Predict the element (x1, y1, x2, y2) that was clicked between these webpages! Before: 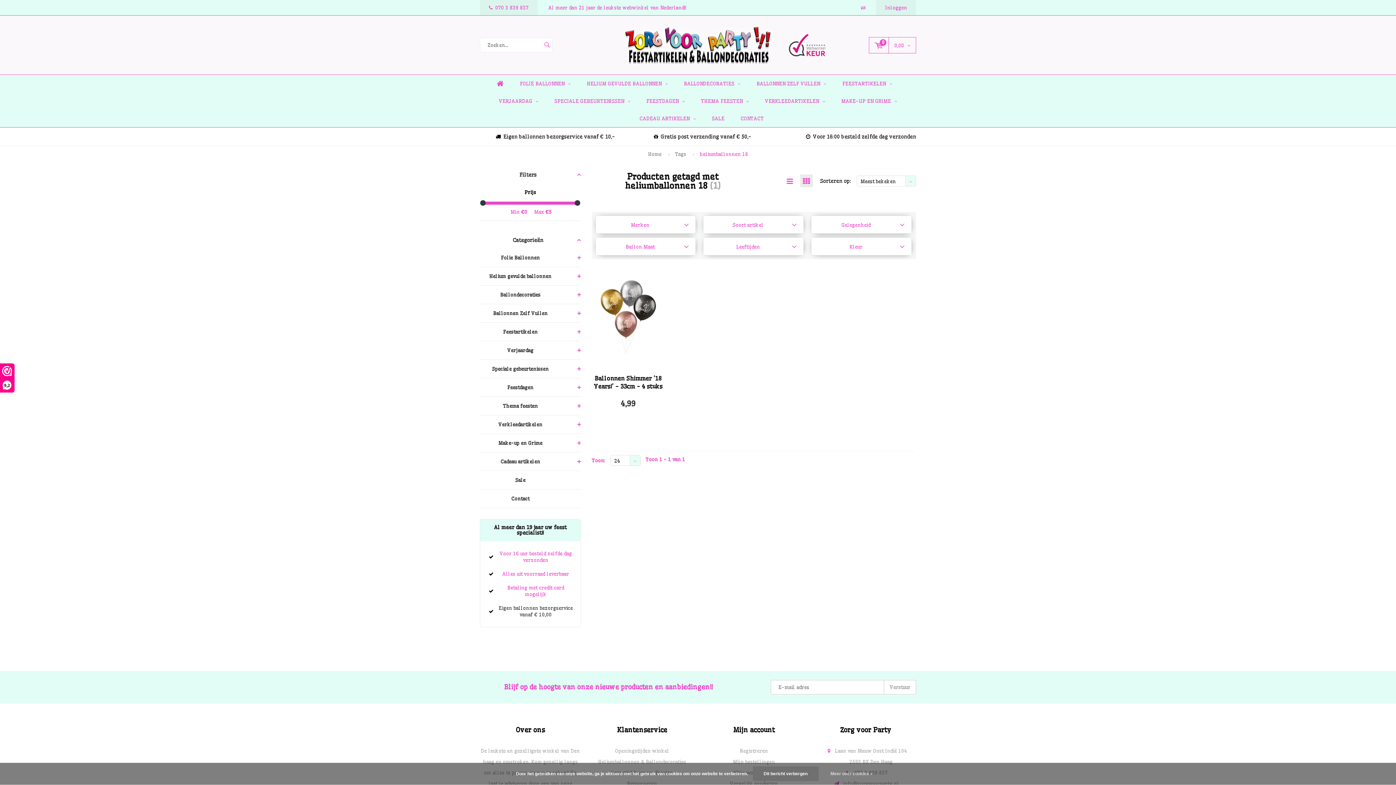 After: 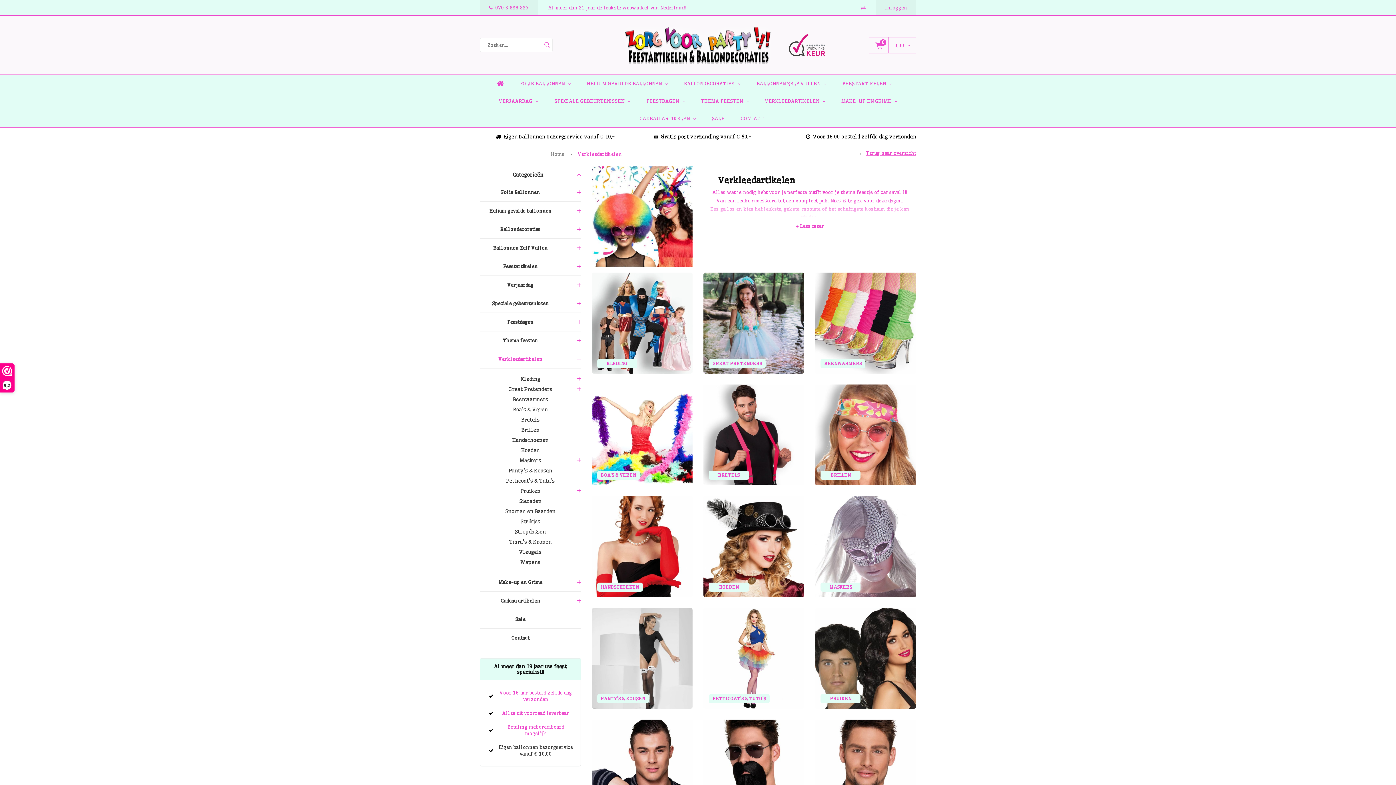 Action: bbox: (480, 415, 580, 434) label: Verkleedartikelen